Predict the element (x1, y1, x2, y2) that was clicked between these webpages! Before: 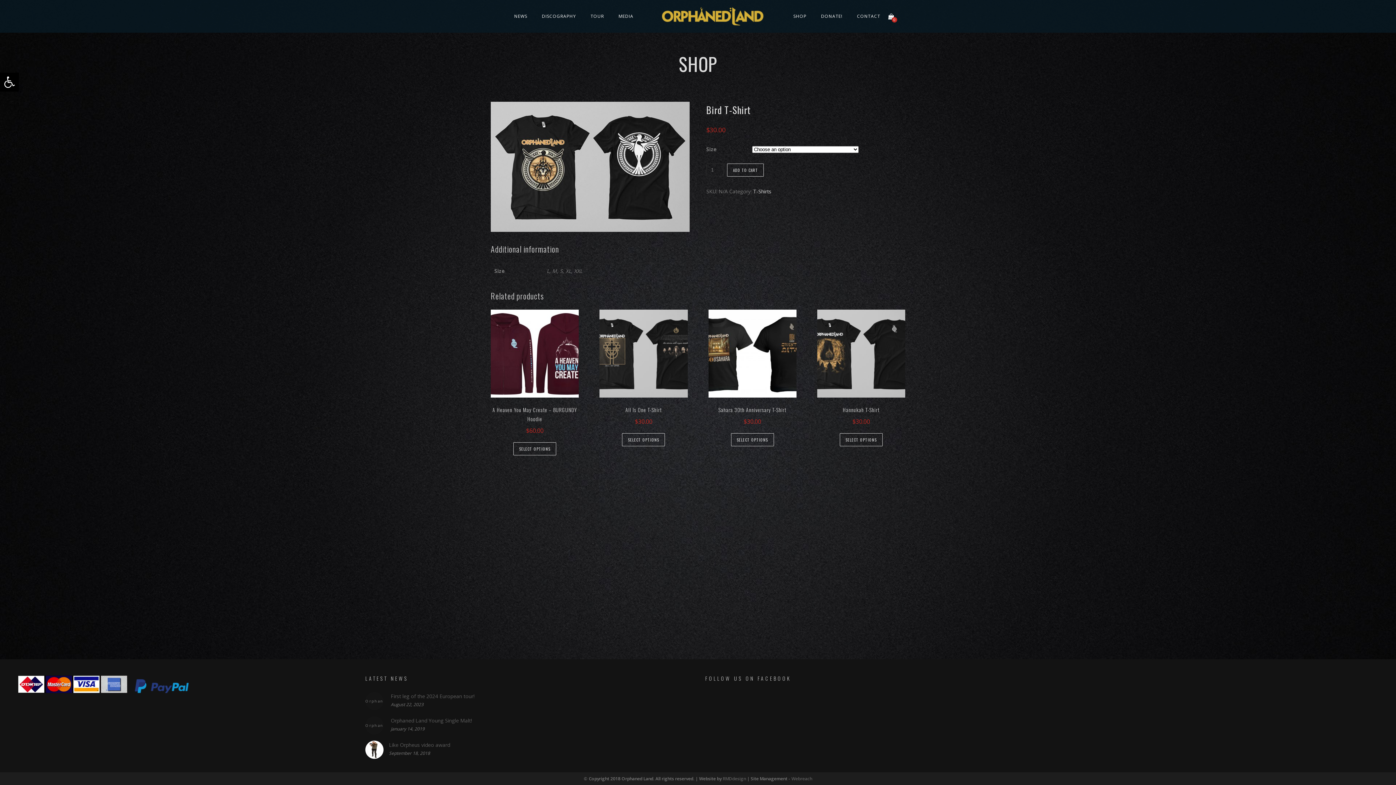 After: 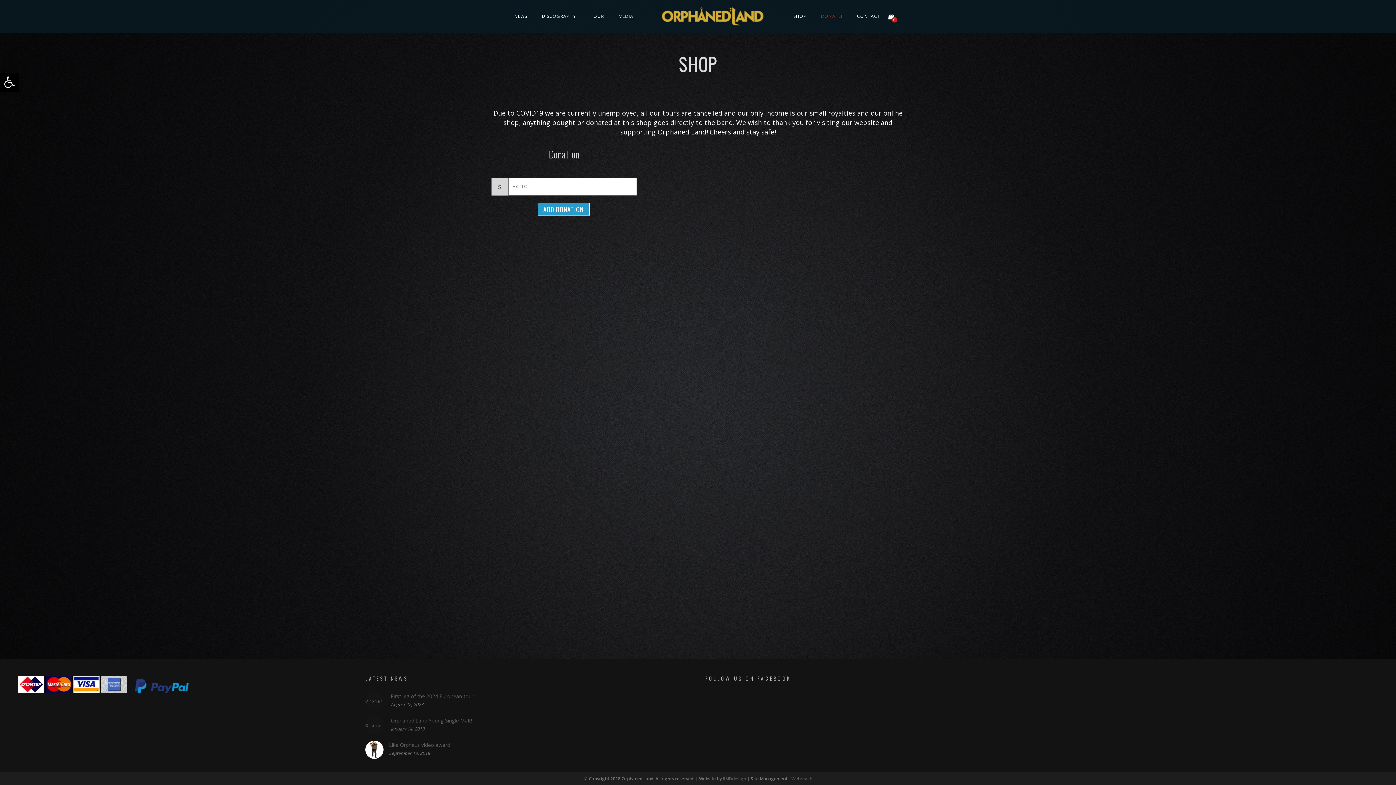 Action: label: DONATE! bbox: (814, 13, 849, 19)